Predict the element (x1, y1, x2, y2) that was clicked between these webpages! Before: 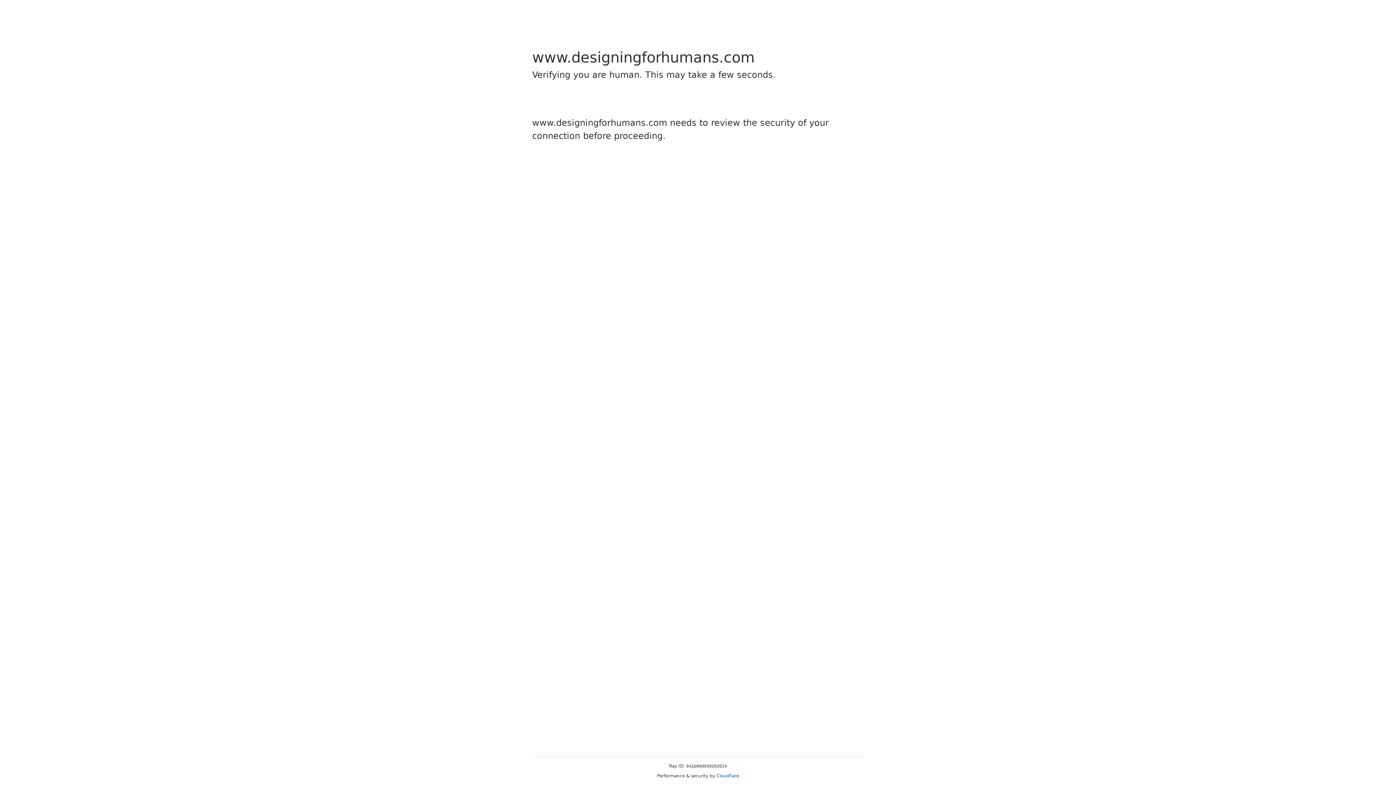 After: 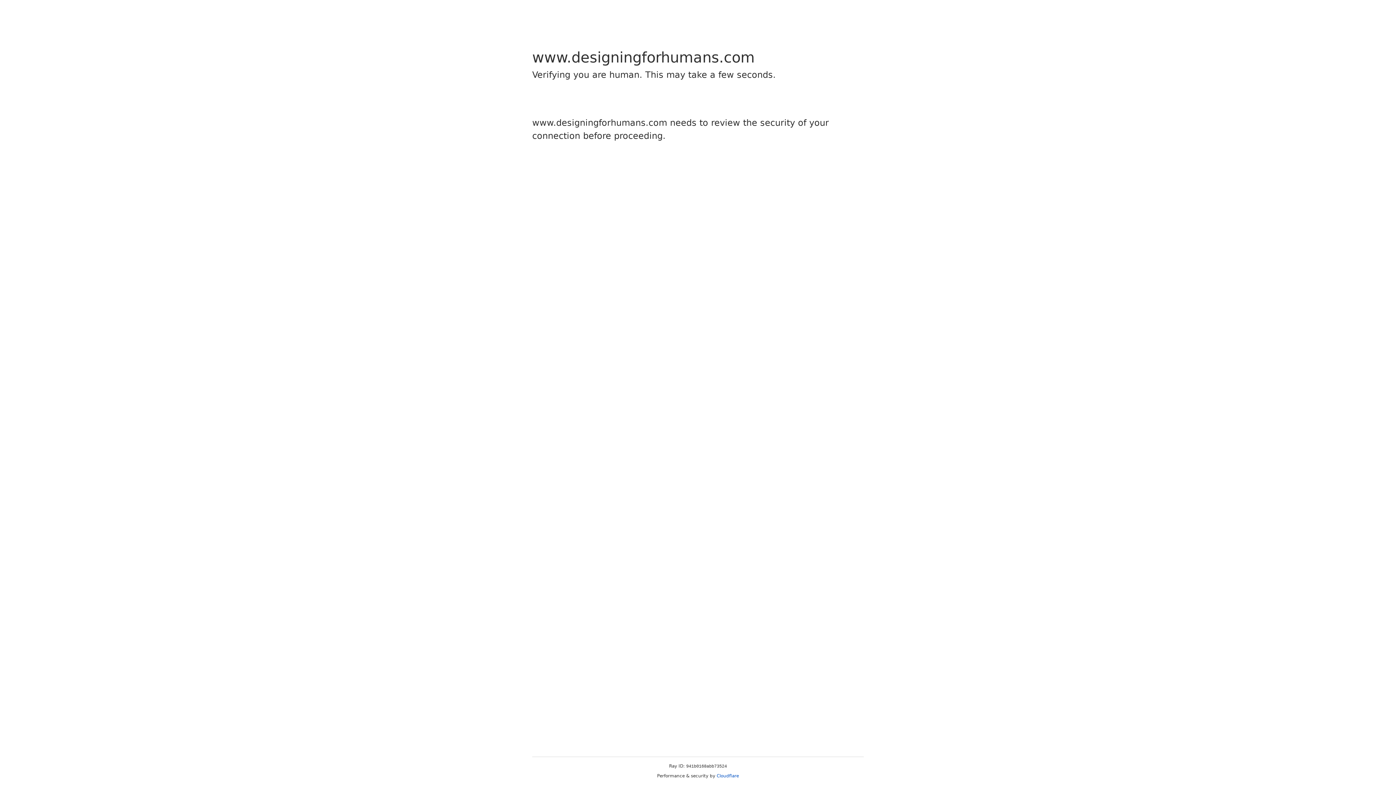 Action: bbox: (716, 773, 739, 778) label: Cloudflare